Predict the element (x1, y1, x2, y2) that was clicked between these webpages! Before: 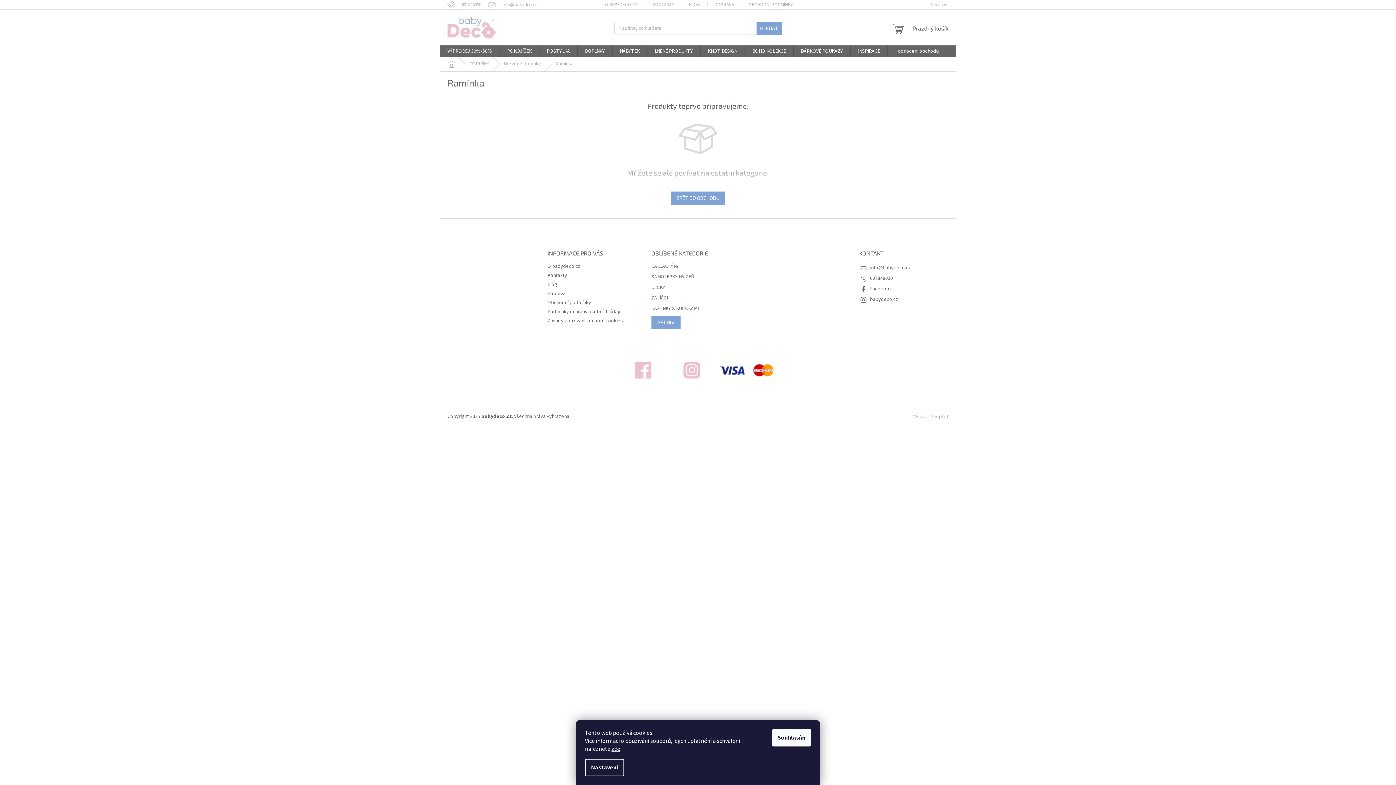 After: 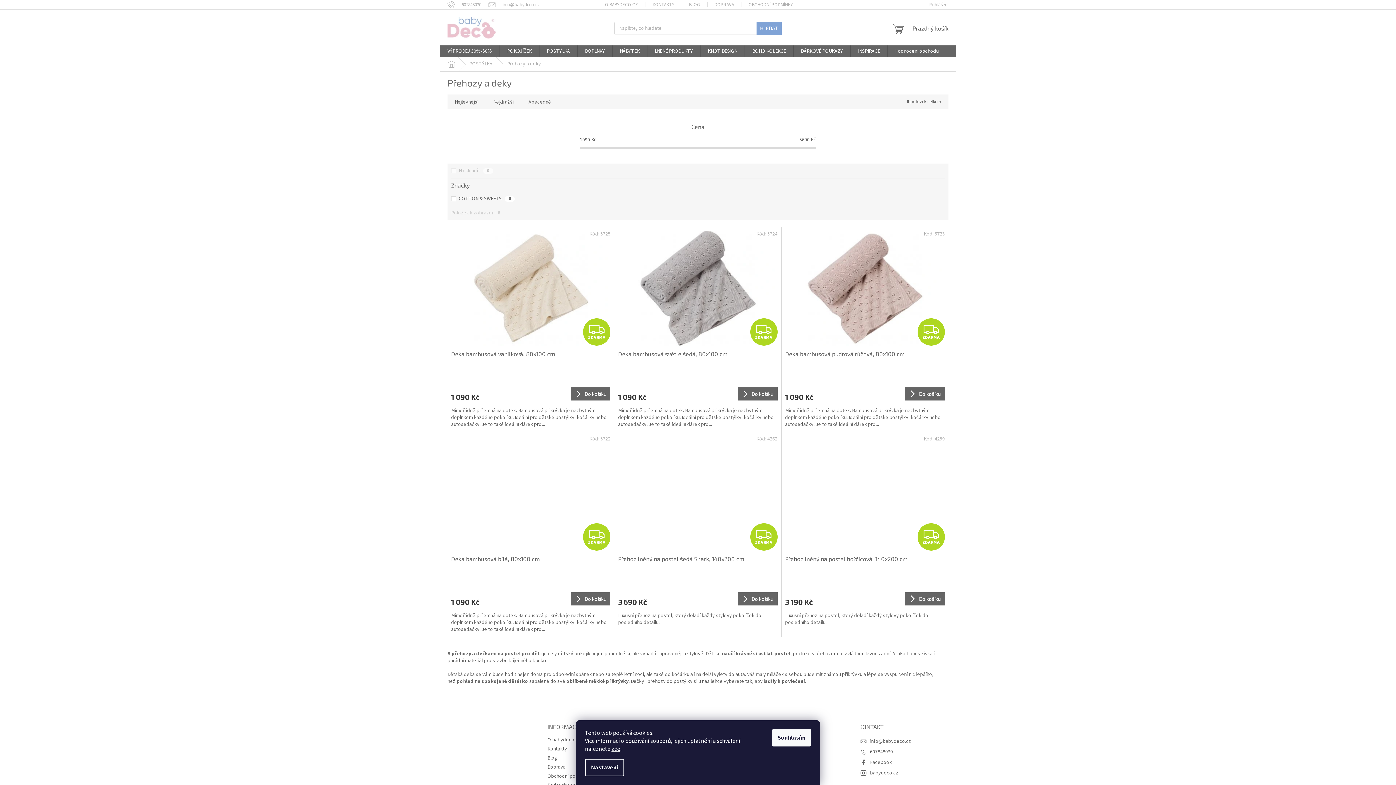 Action: label: DEČKY bbox: (651, 284, 665, 291)